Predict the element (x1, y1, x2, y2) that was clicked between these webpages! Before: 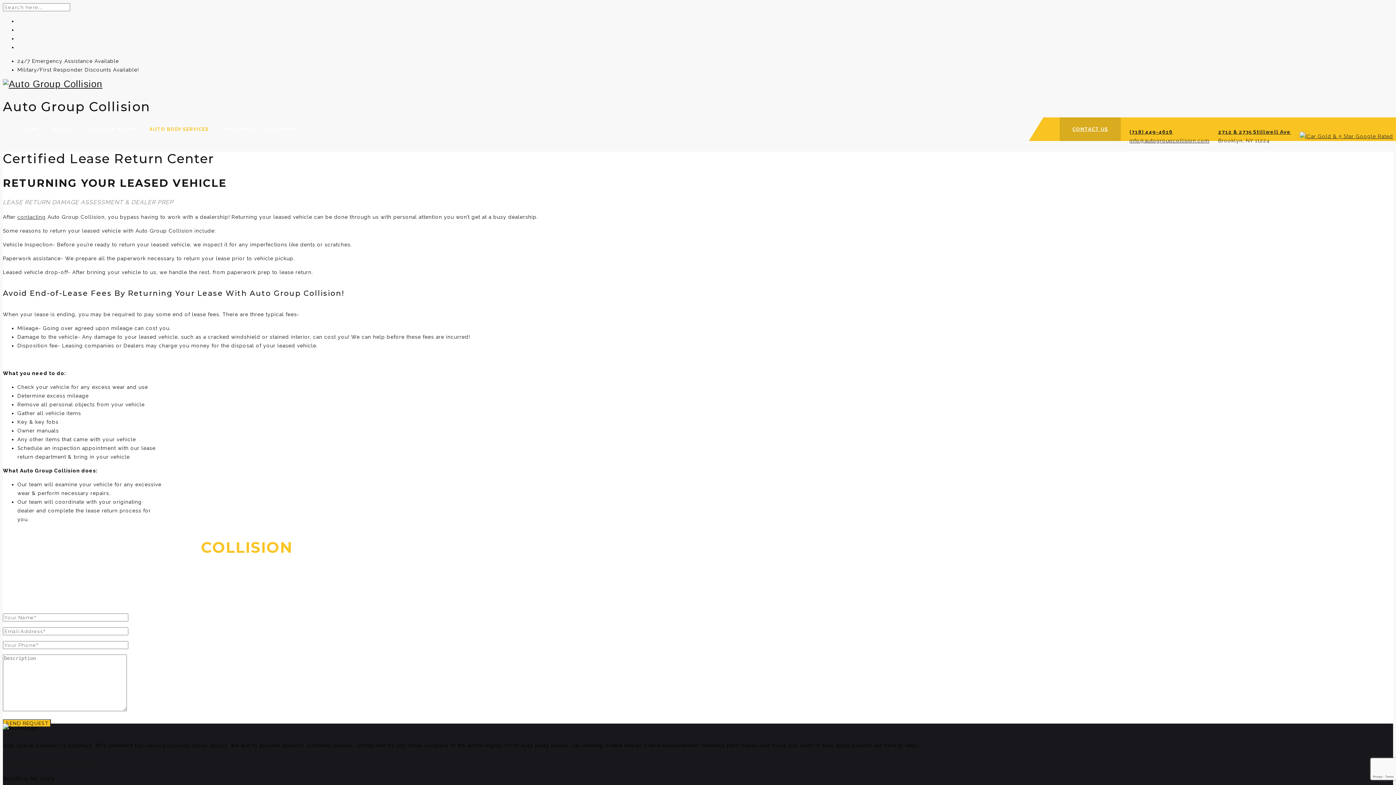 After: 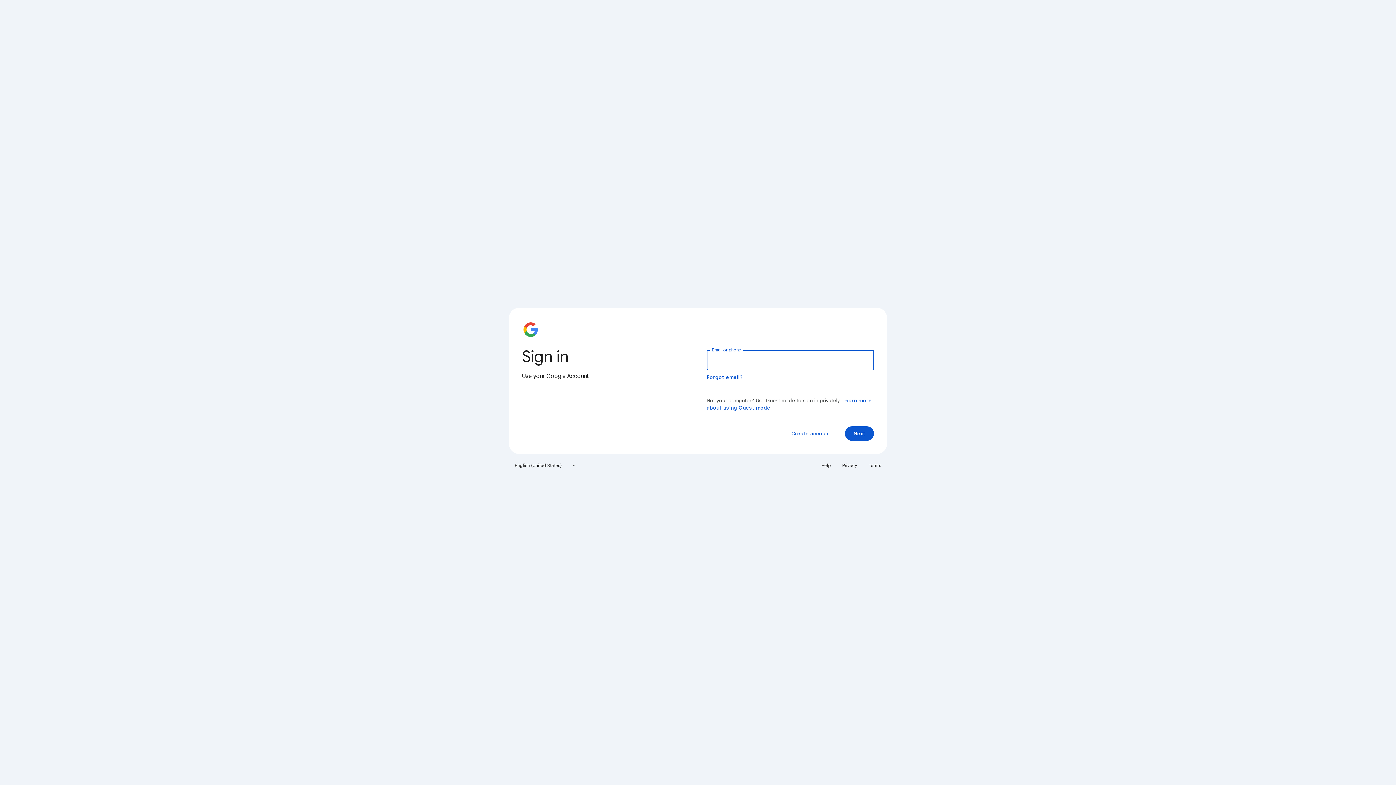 Action: bbox: (1300, 133, 1393, 139)